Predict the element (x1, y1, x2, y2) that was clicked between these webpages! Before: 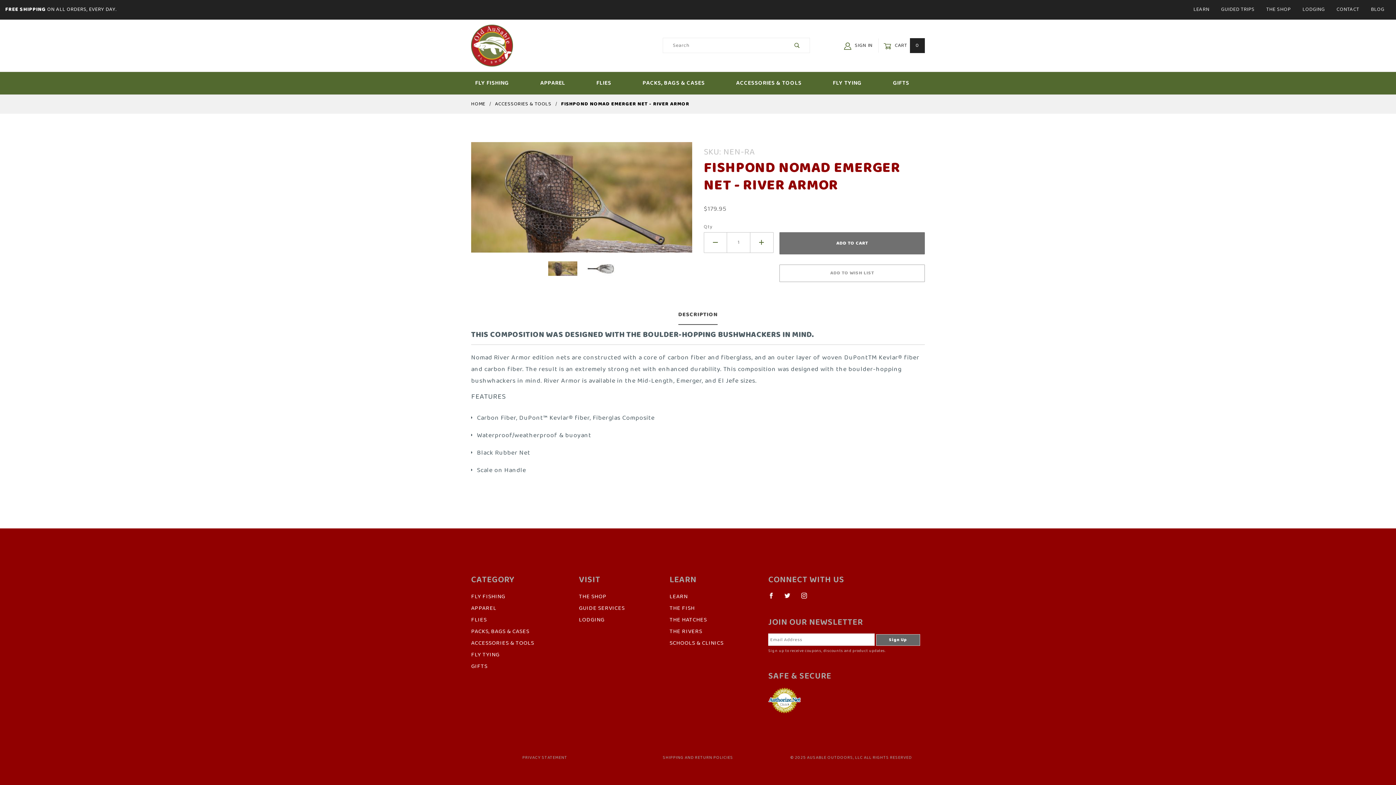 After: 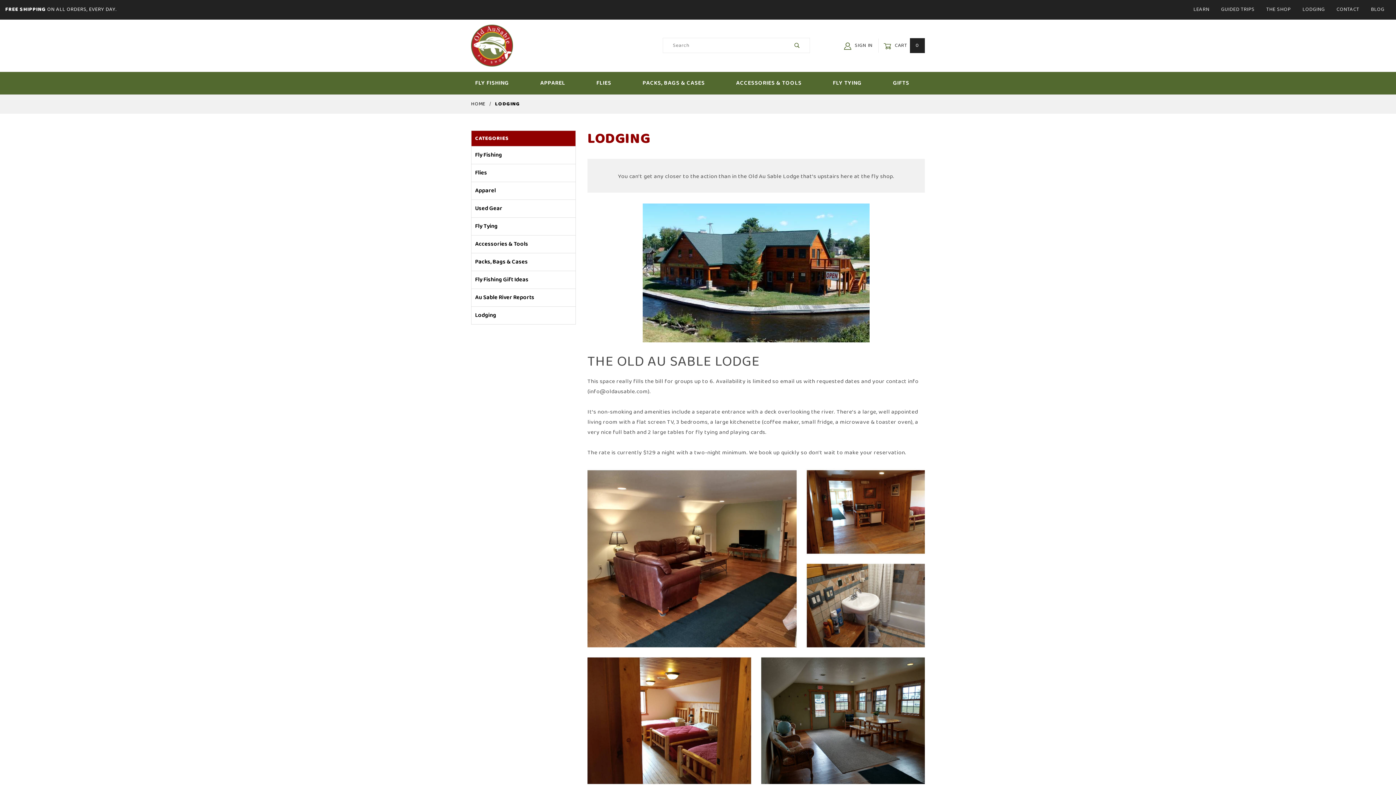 Action: bbox: (579, 614, 604, 626) label: LODGING